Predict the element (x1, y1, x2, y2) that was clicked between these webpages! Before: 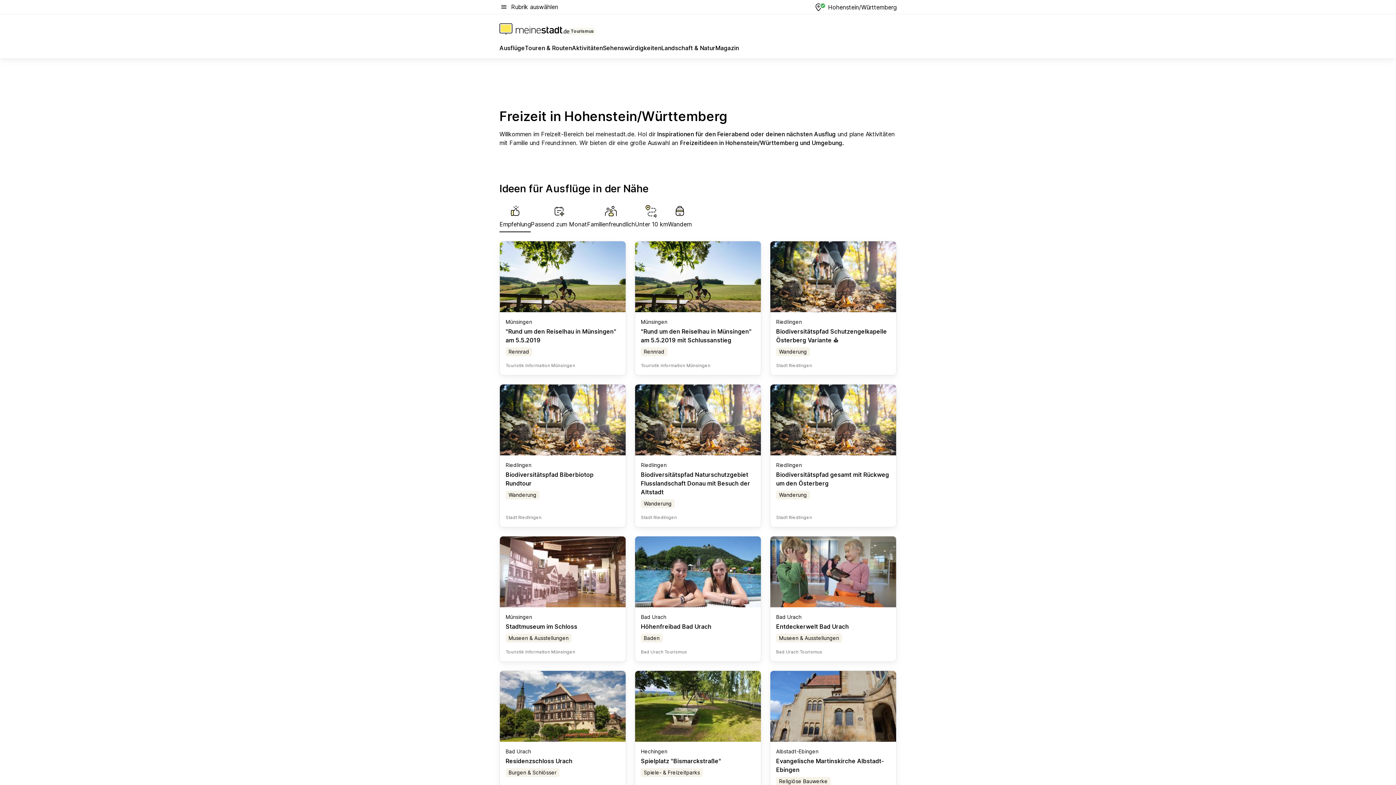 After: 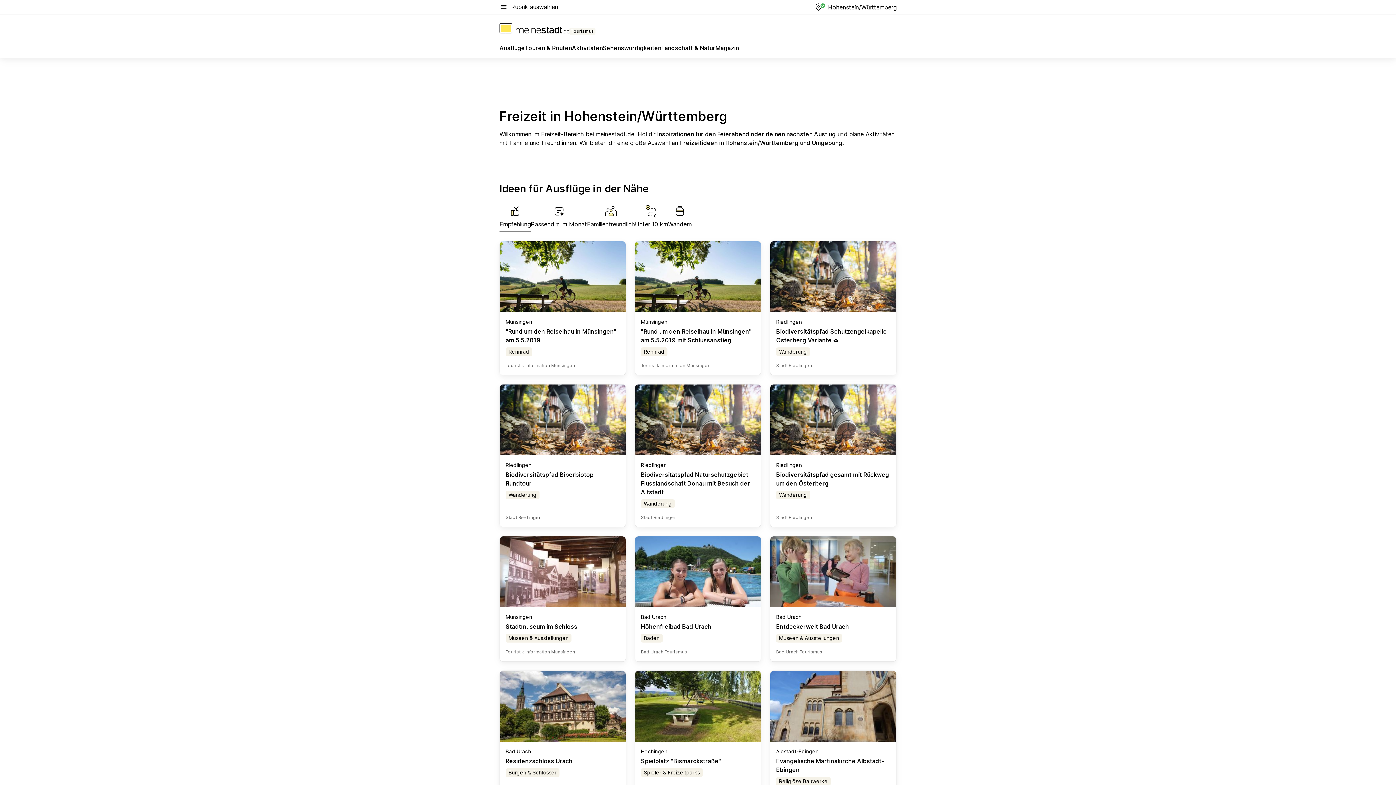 Action: bbox: (776, 471, 889, 487) label: Biodiversitätspfad gesamt mit Rückweg um den Österberg